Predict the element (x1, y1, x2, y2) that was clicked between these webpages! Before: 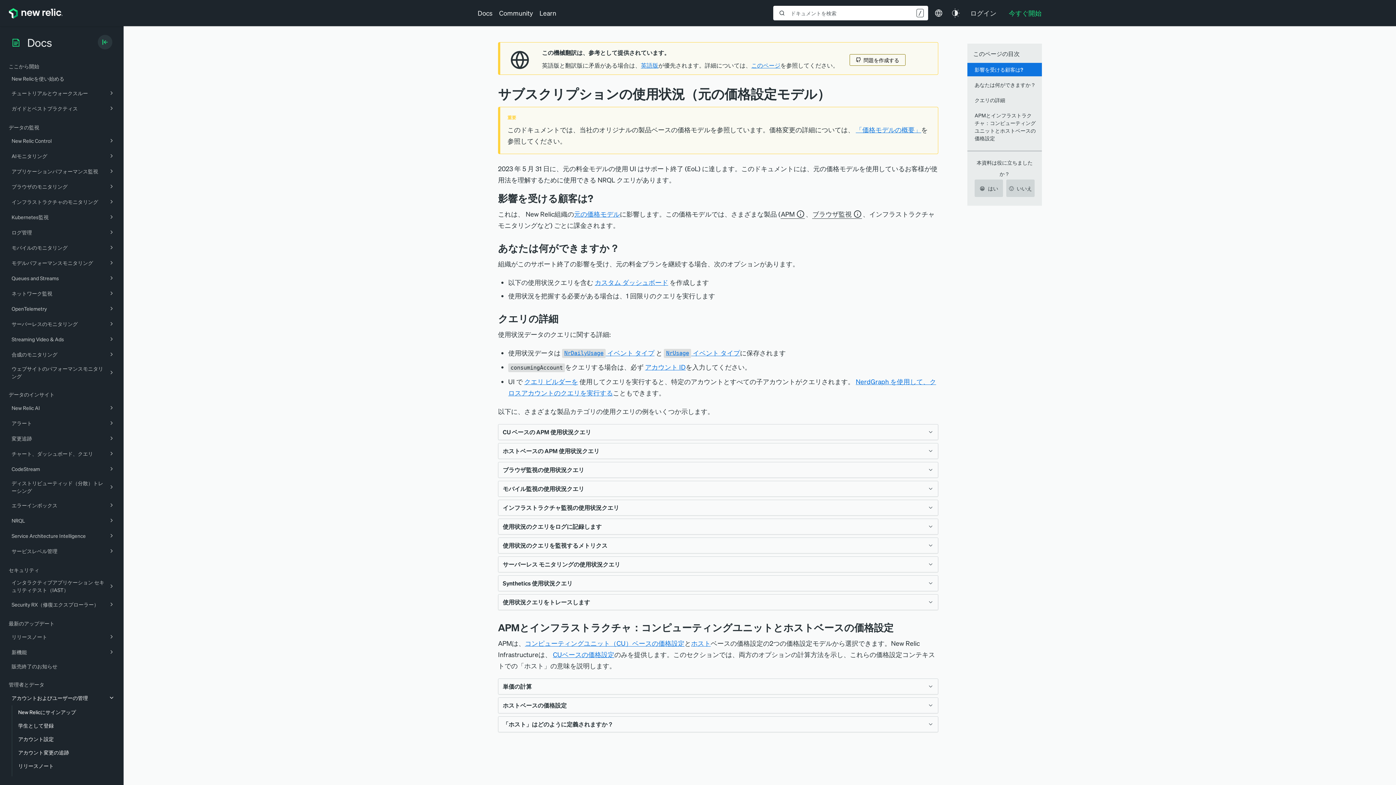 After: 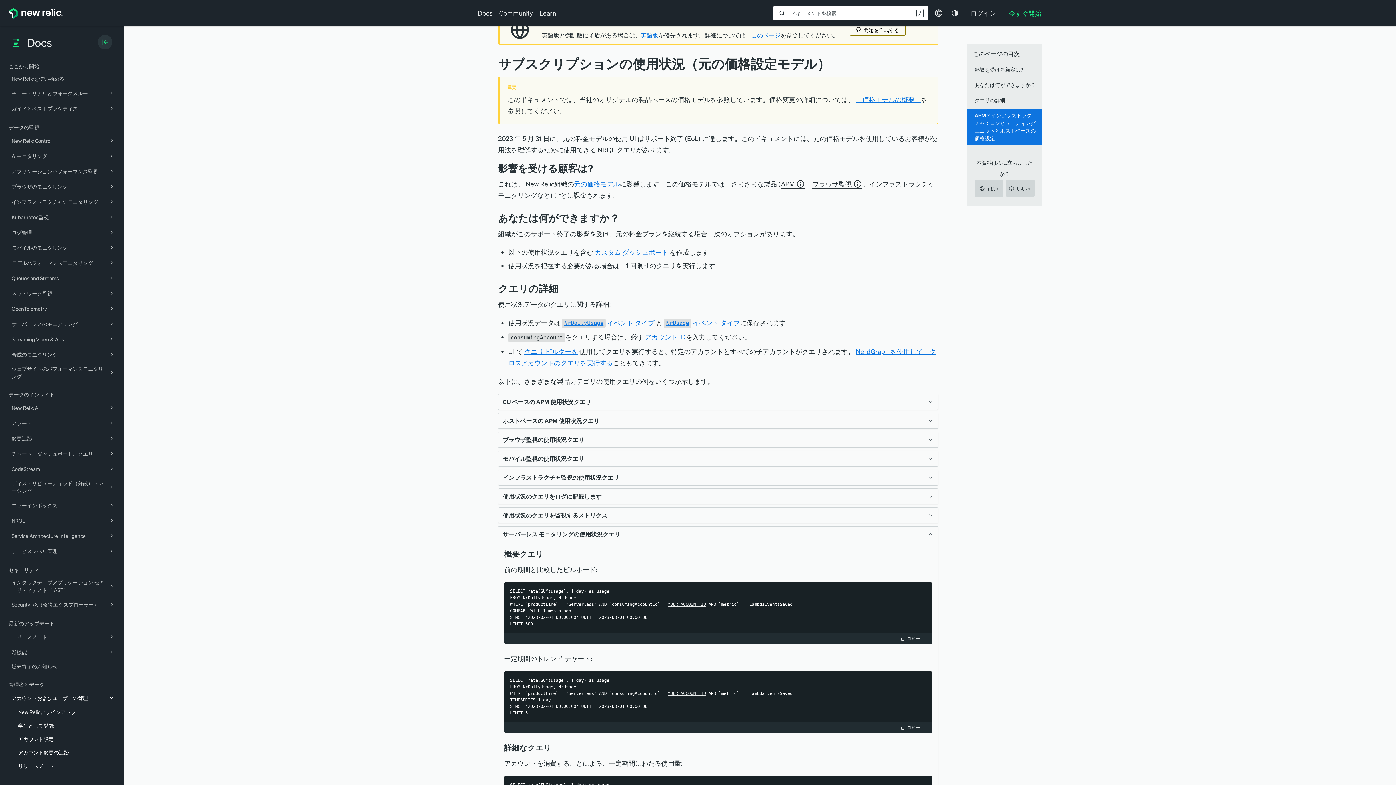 Action: bbox: (623, 561, 629, 567)